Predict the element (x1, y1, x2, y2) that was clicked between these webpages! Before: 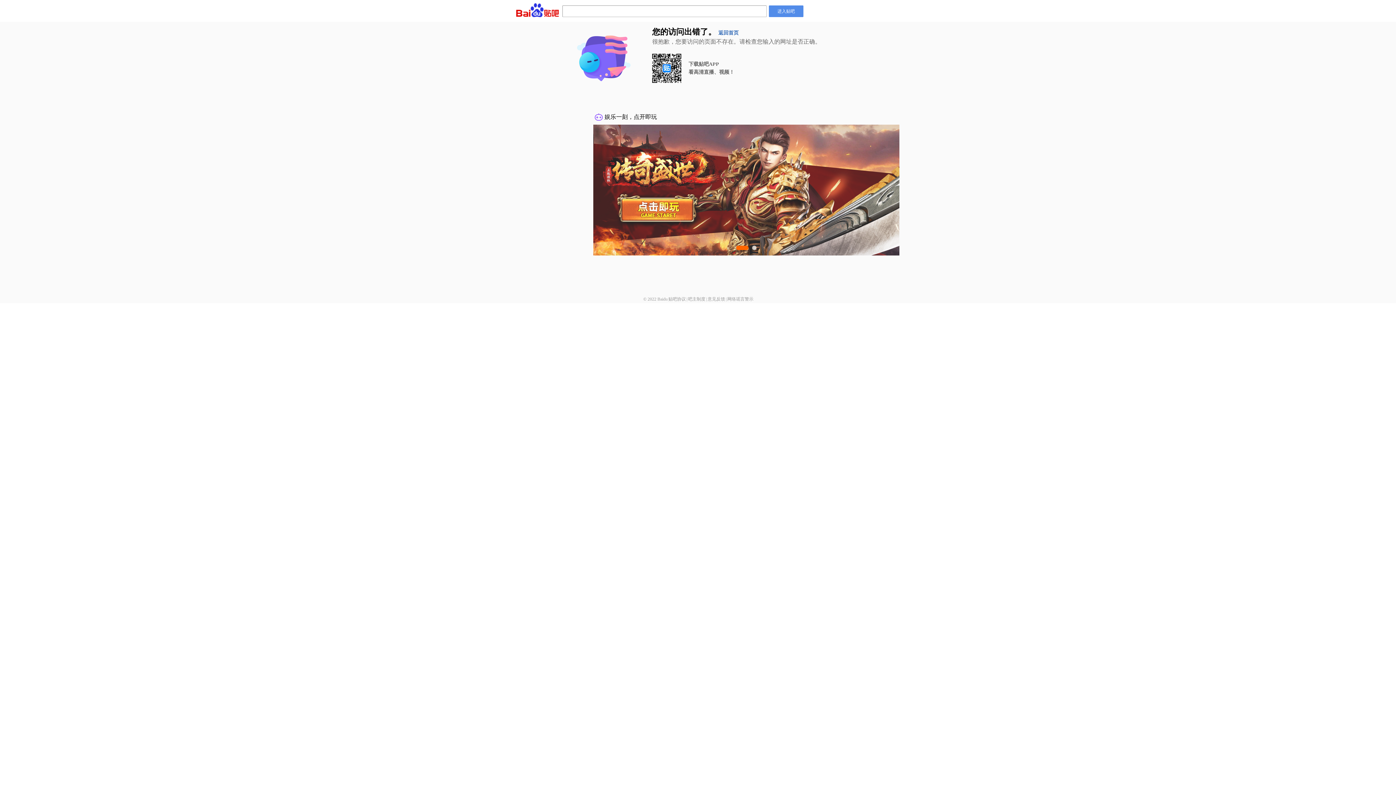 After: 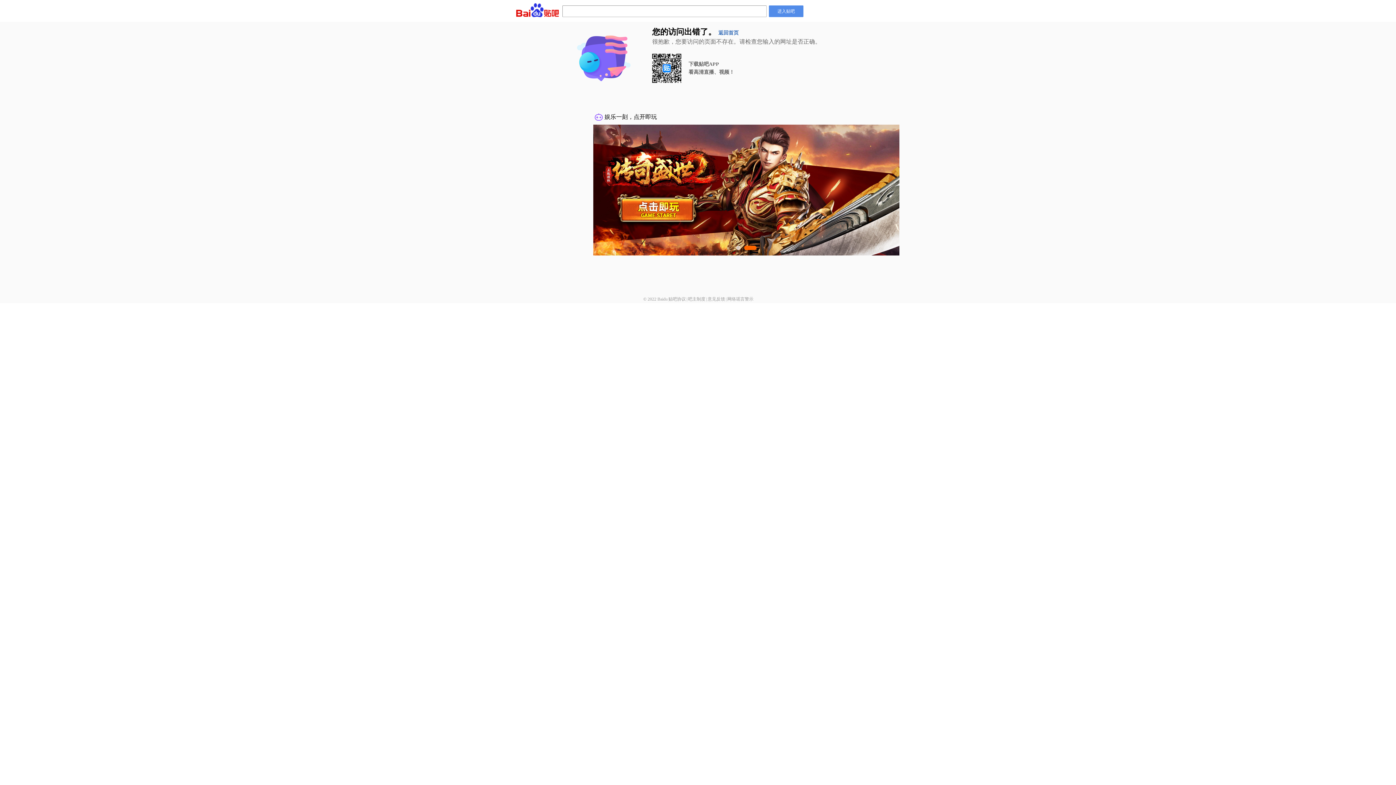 Action: label: 网络谣言警示 bbox: (727, 296, 753, 301)